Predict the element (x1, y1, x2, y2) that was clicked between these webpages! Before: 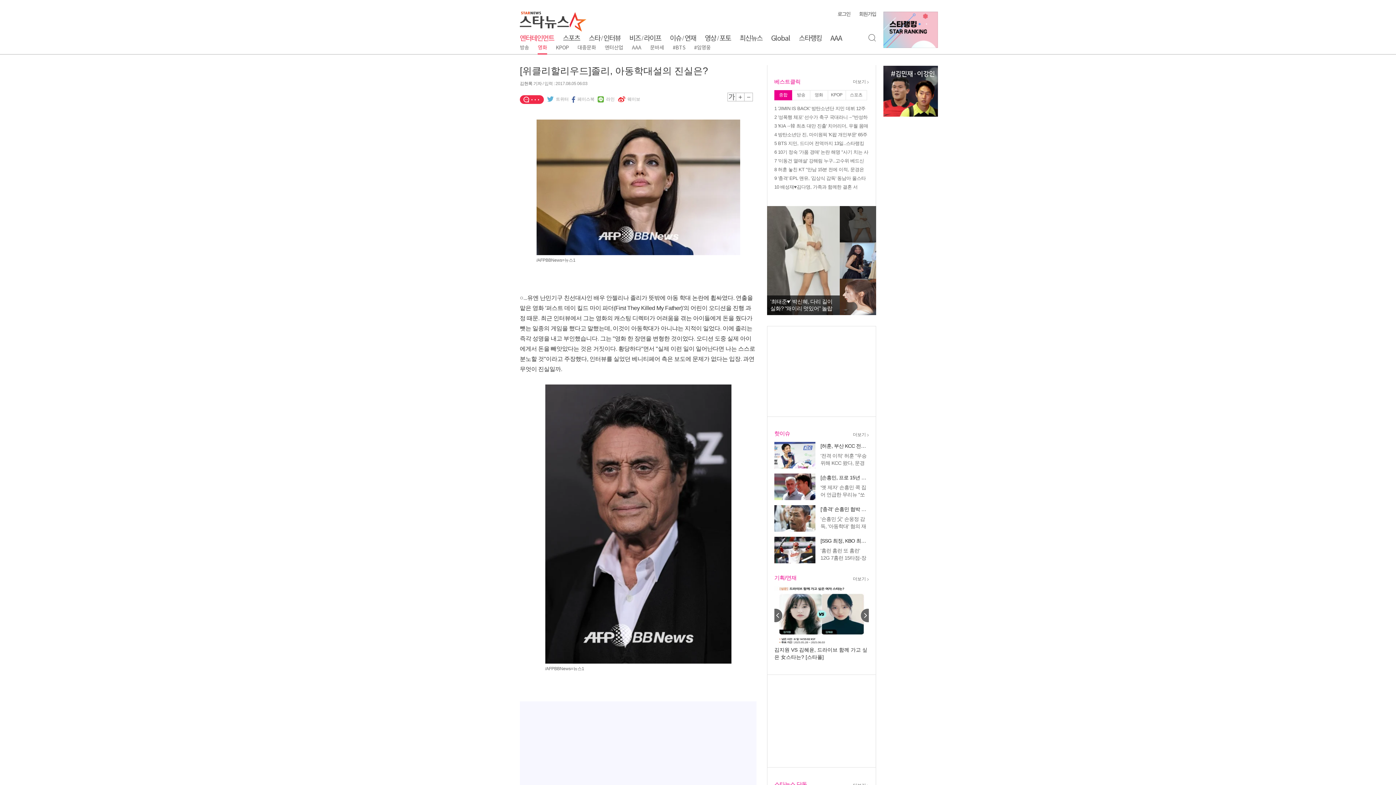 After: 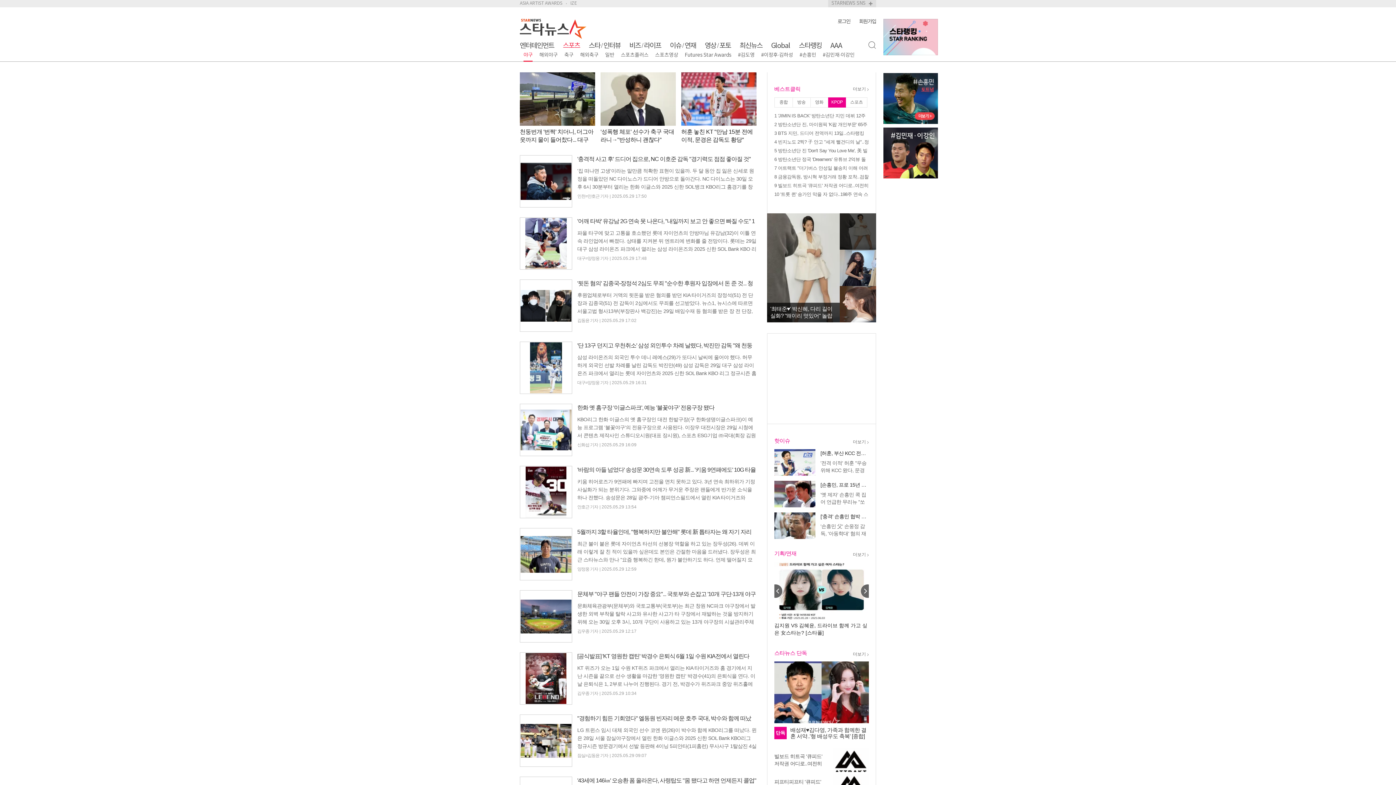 Action: bbox: (562, 31, 580, 45) label: 스포츠